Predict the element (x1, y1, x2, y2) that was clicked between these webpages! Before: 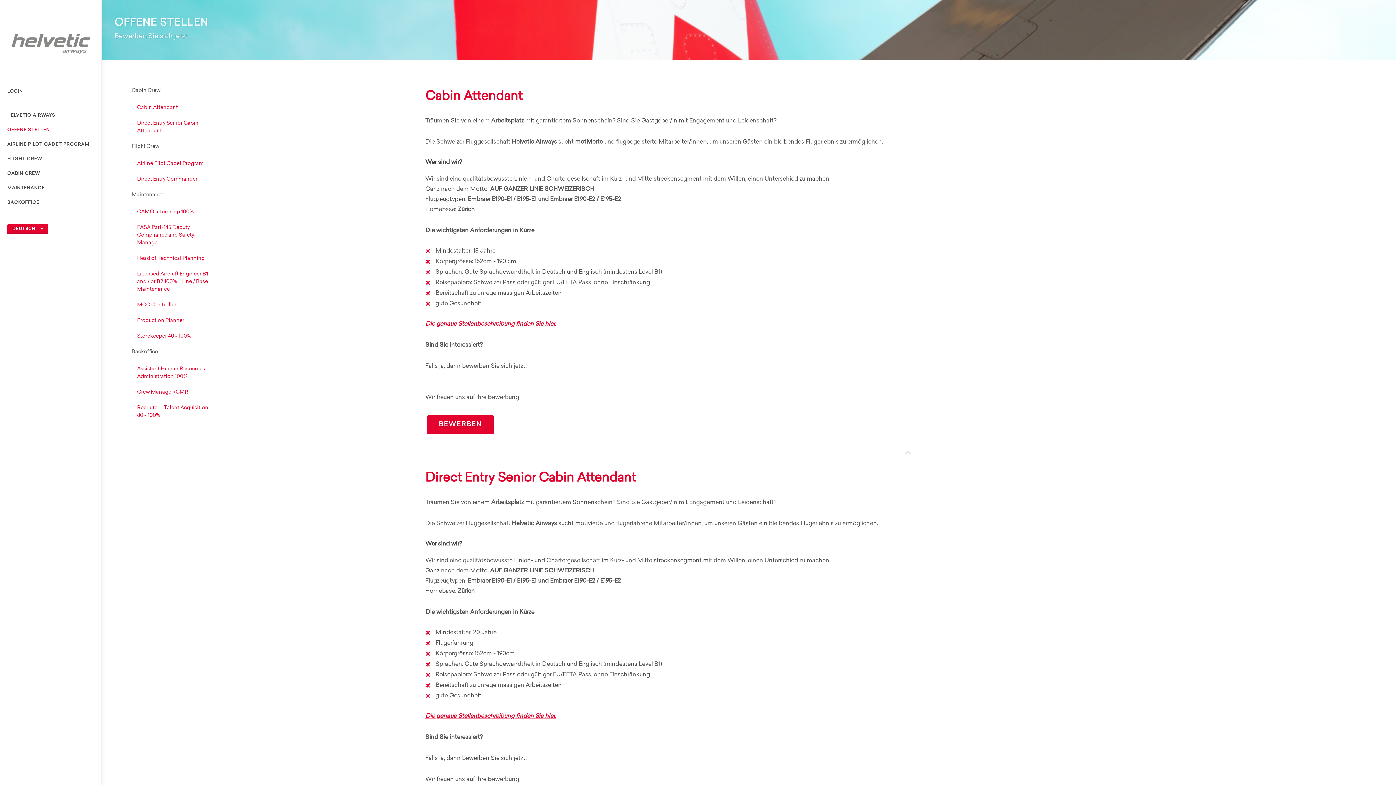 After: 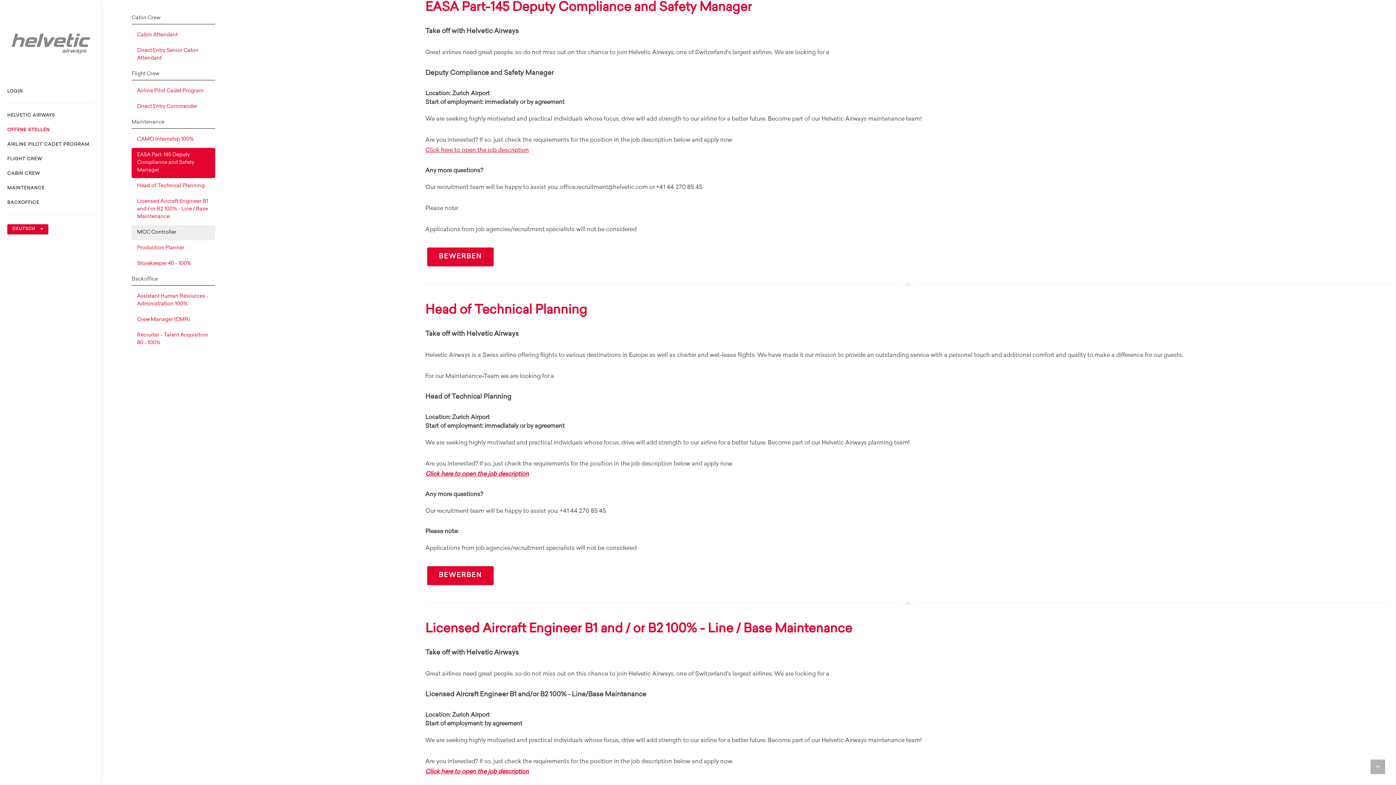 Action: bbox: (131, 220, 215, 250) label: EASA Part-145 Deputy Compliance and Safety Manager